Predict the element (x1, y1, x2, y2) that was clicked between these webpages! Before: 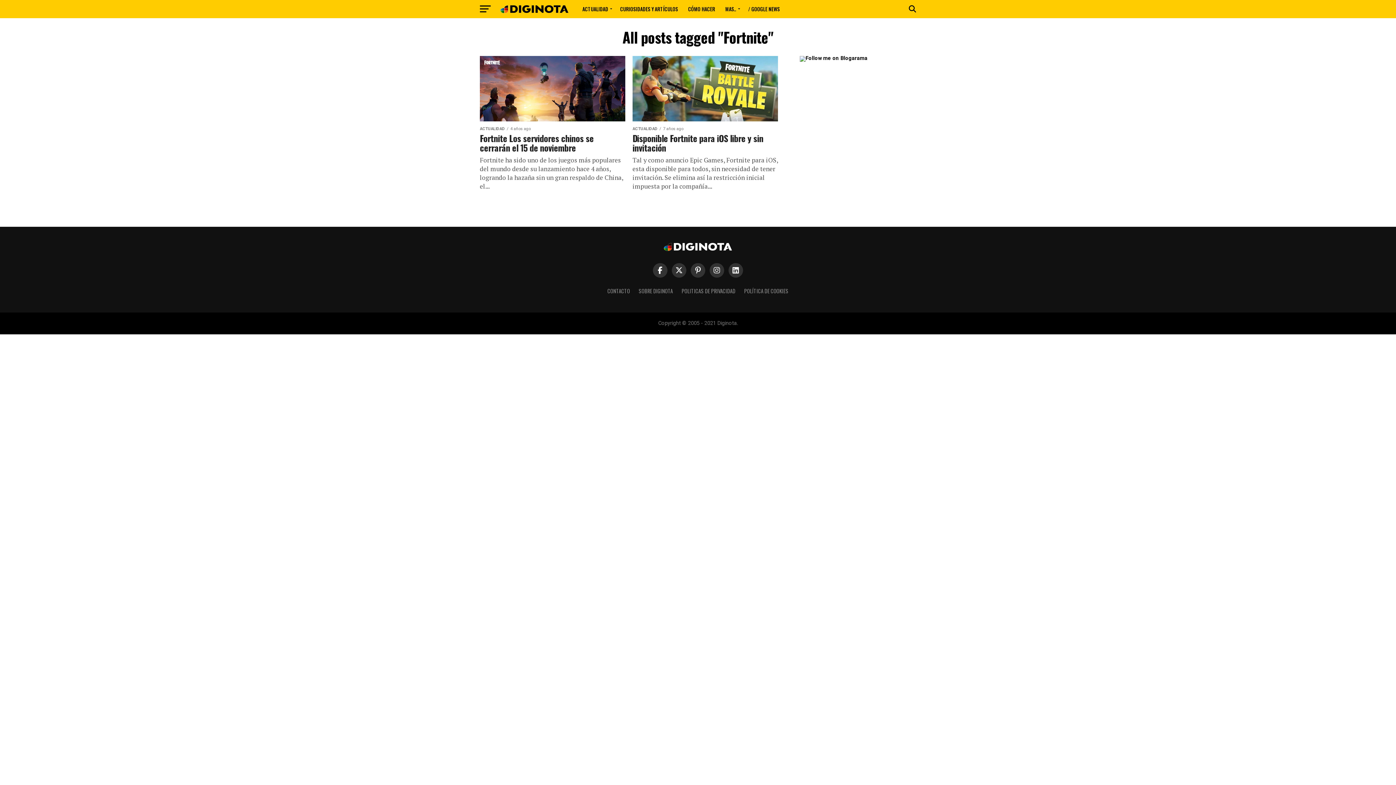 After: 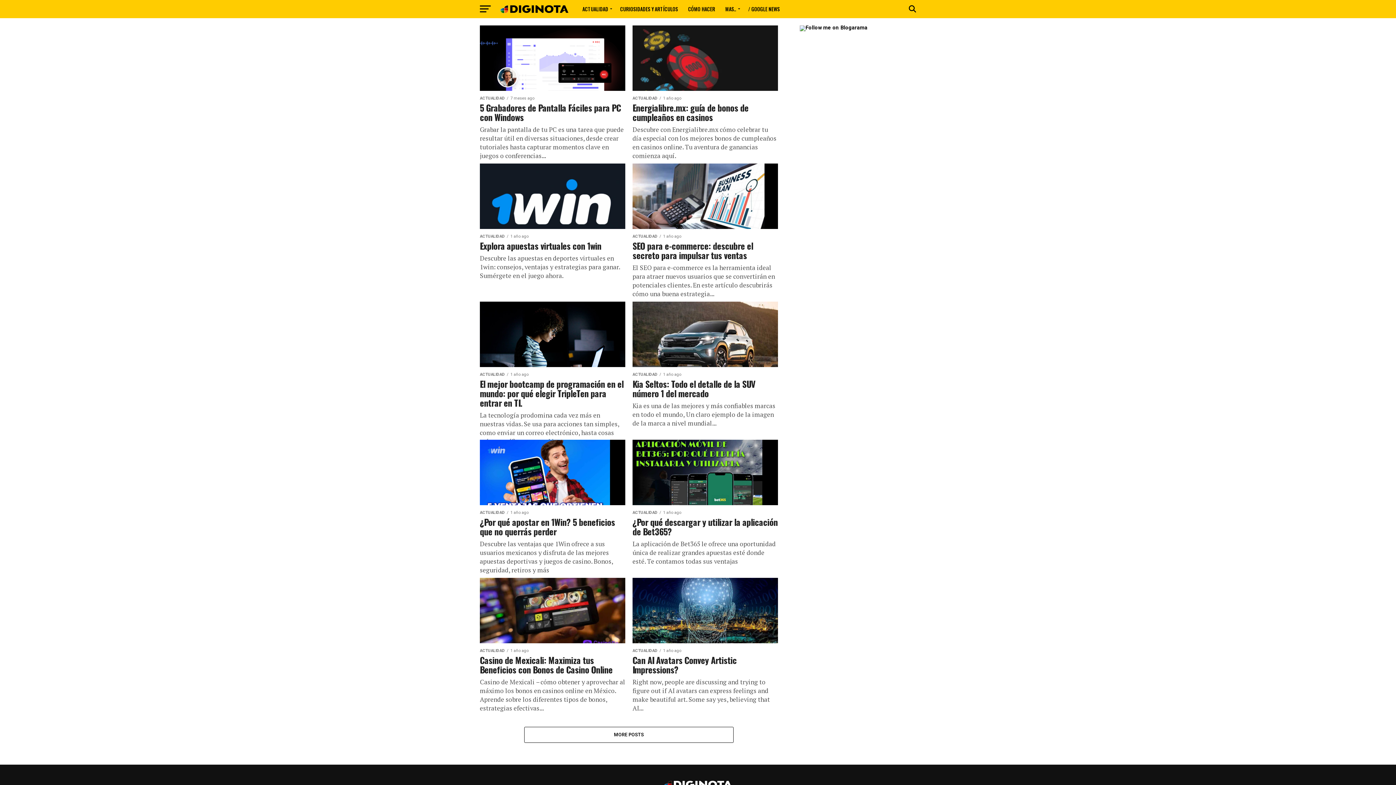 Action: bbox: (661, 246, 734, 253)